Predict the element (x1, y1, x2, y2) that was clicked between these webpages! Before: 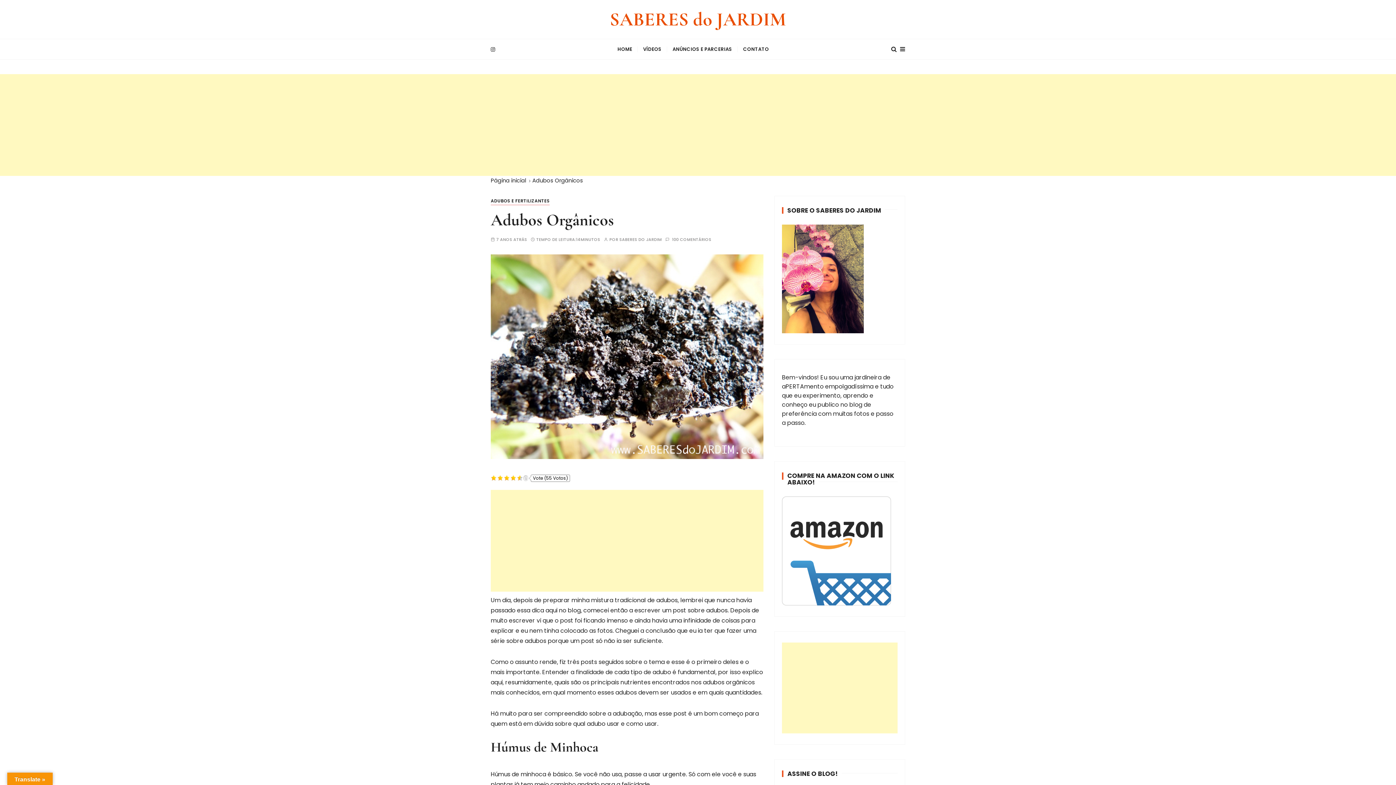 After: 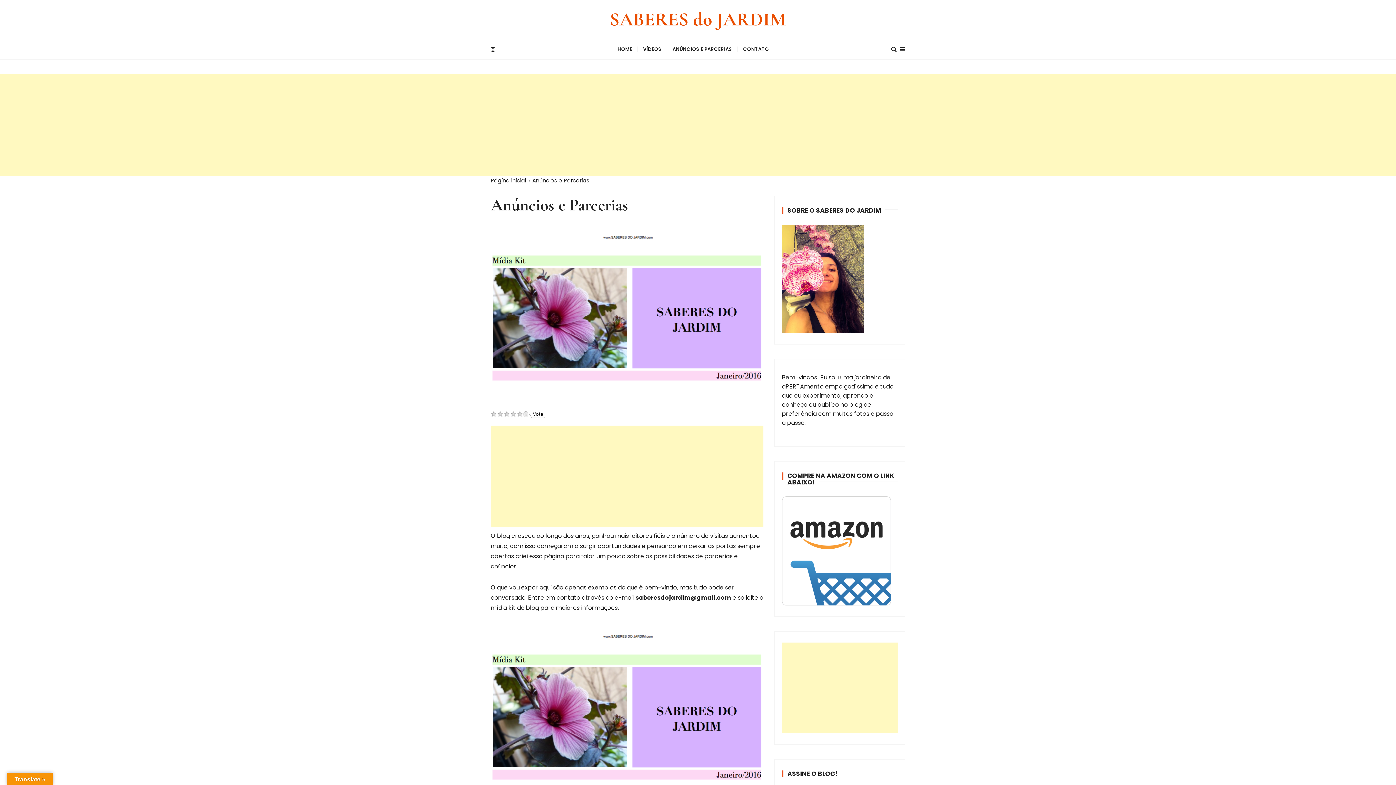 Action: bbox: (667, 39, 737, 59) label: ANÚNCIOS E PARCERIAS